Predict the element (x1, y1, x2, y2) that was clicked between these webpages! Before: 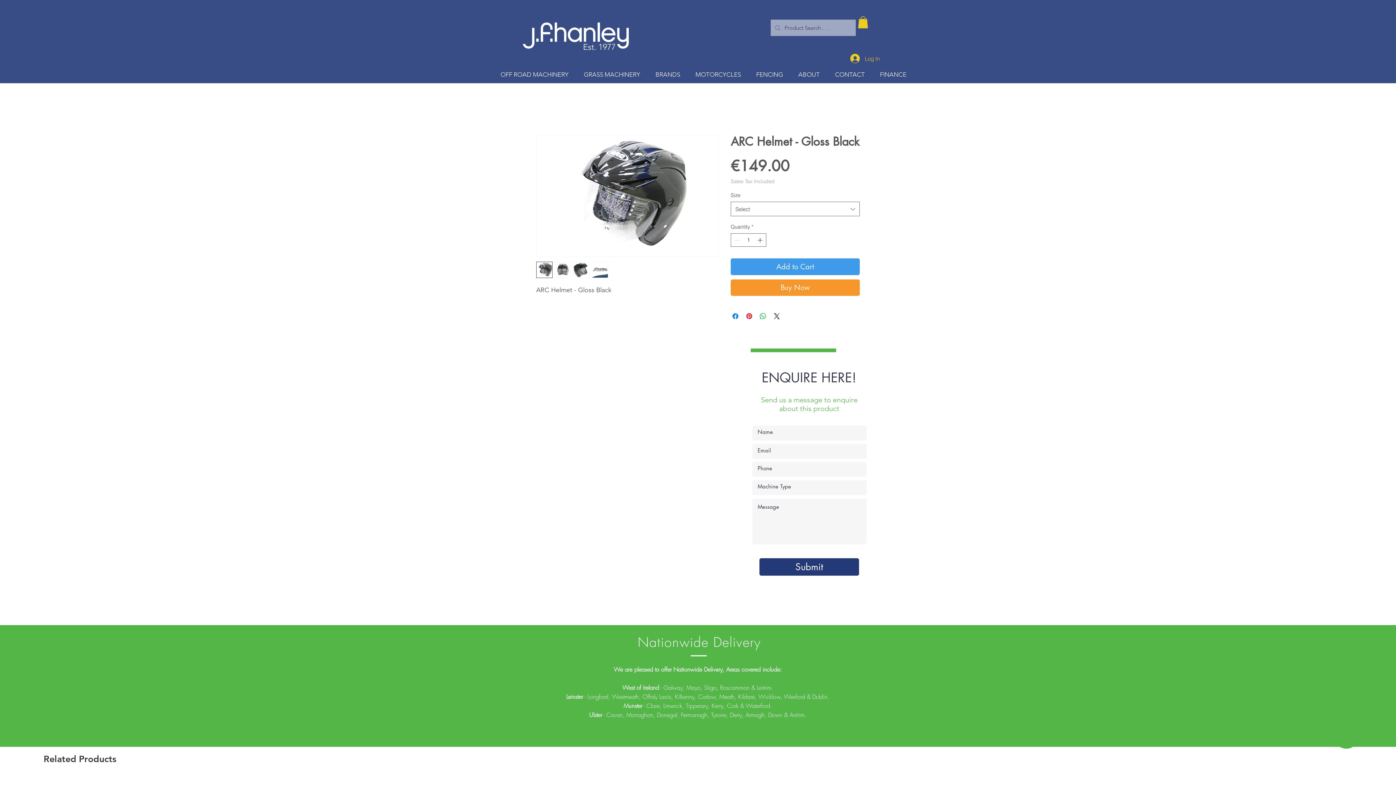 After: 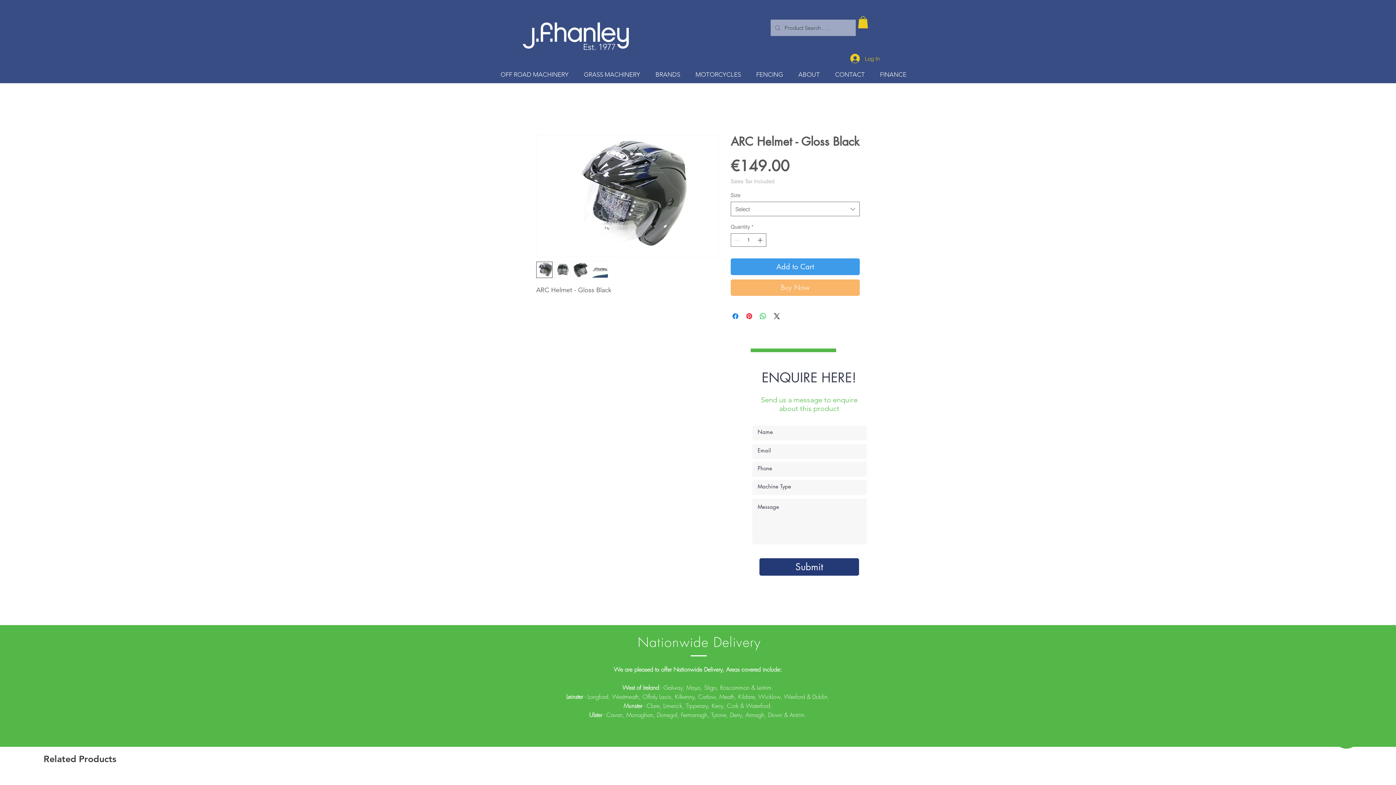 Action: label: Buy Now bbox: (730, 279, 860, 296)